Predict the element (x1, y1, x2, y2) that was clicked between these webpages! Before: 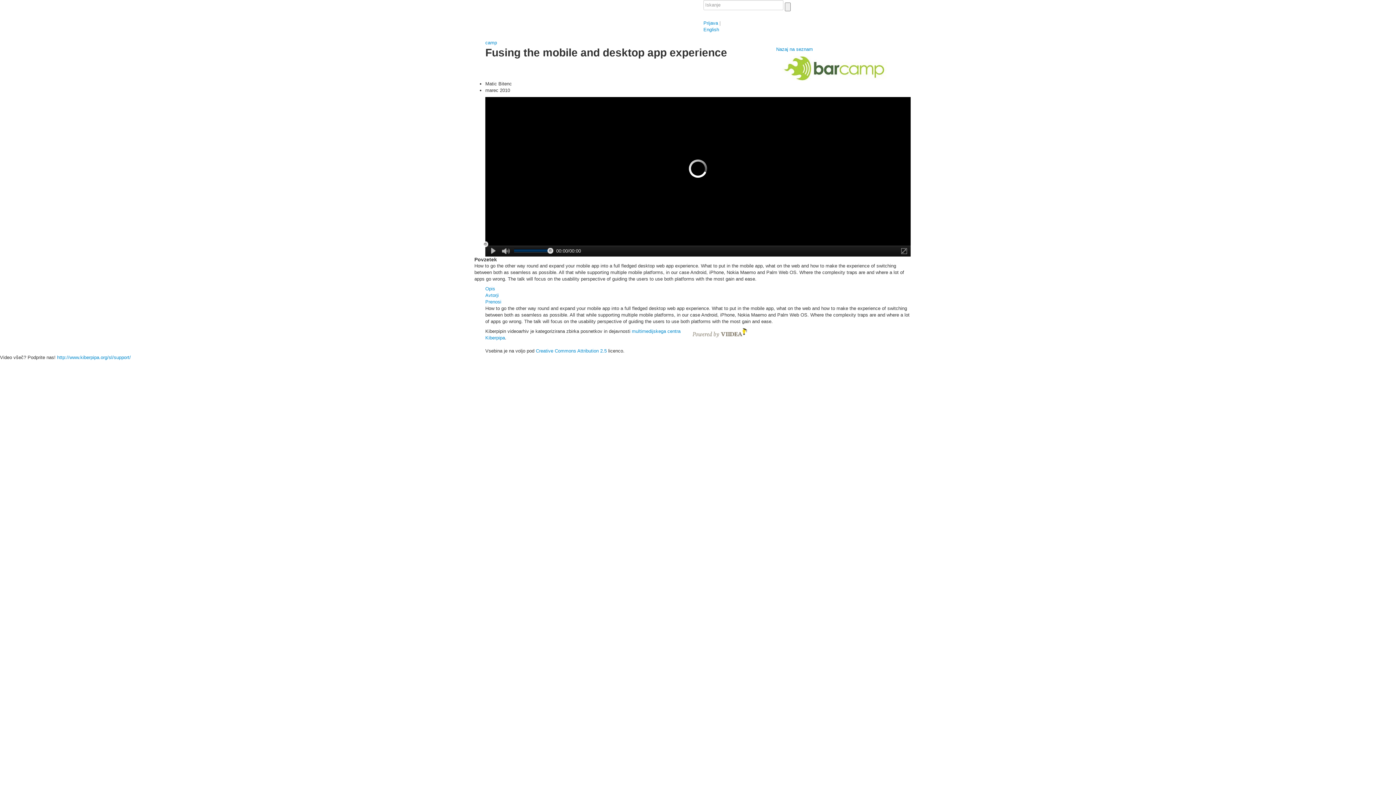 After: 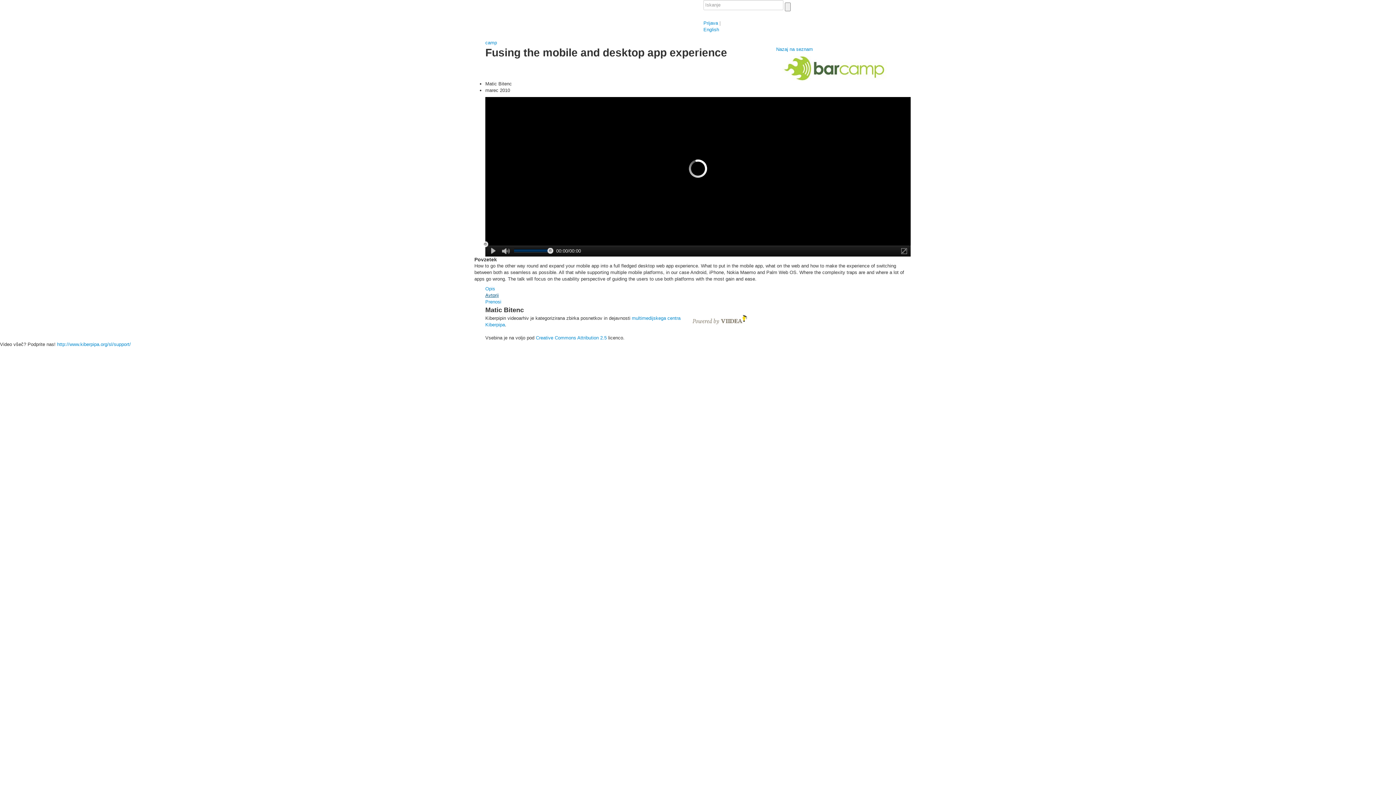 Action: bbox: (485, 292, 910, 298) label: Avtorji